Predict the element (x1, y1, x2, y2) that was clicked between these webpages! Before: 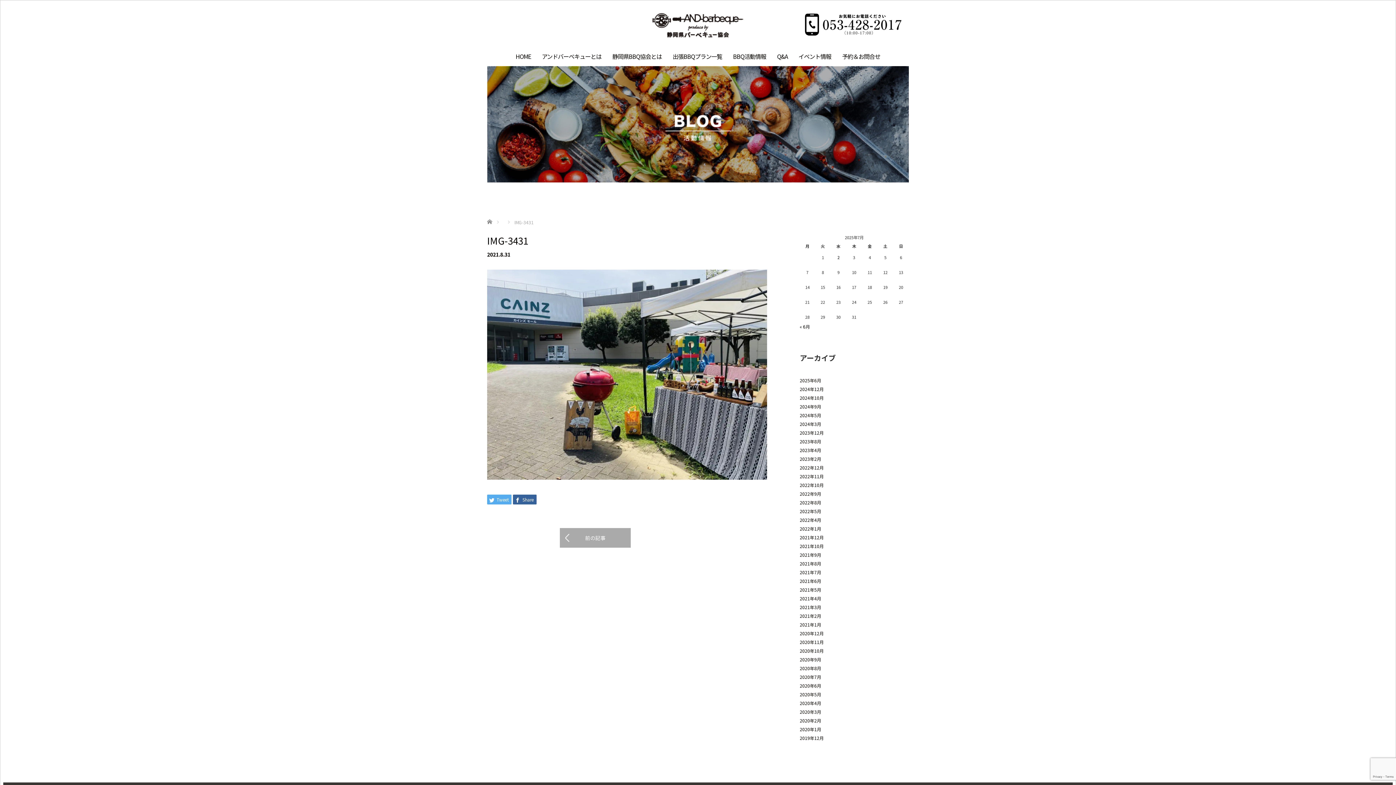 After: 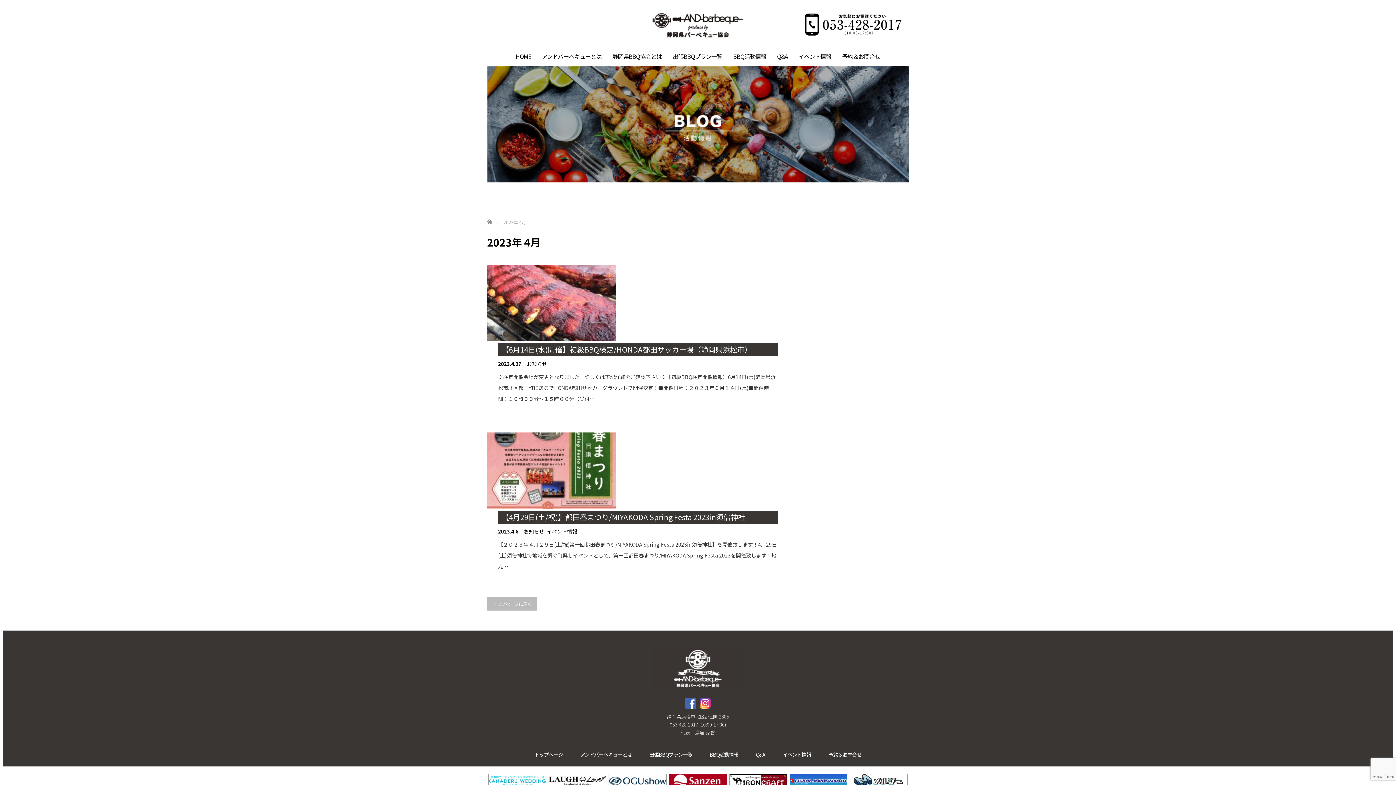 Action: bbox: (800, 447, 821, 453) label: 2023年4月